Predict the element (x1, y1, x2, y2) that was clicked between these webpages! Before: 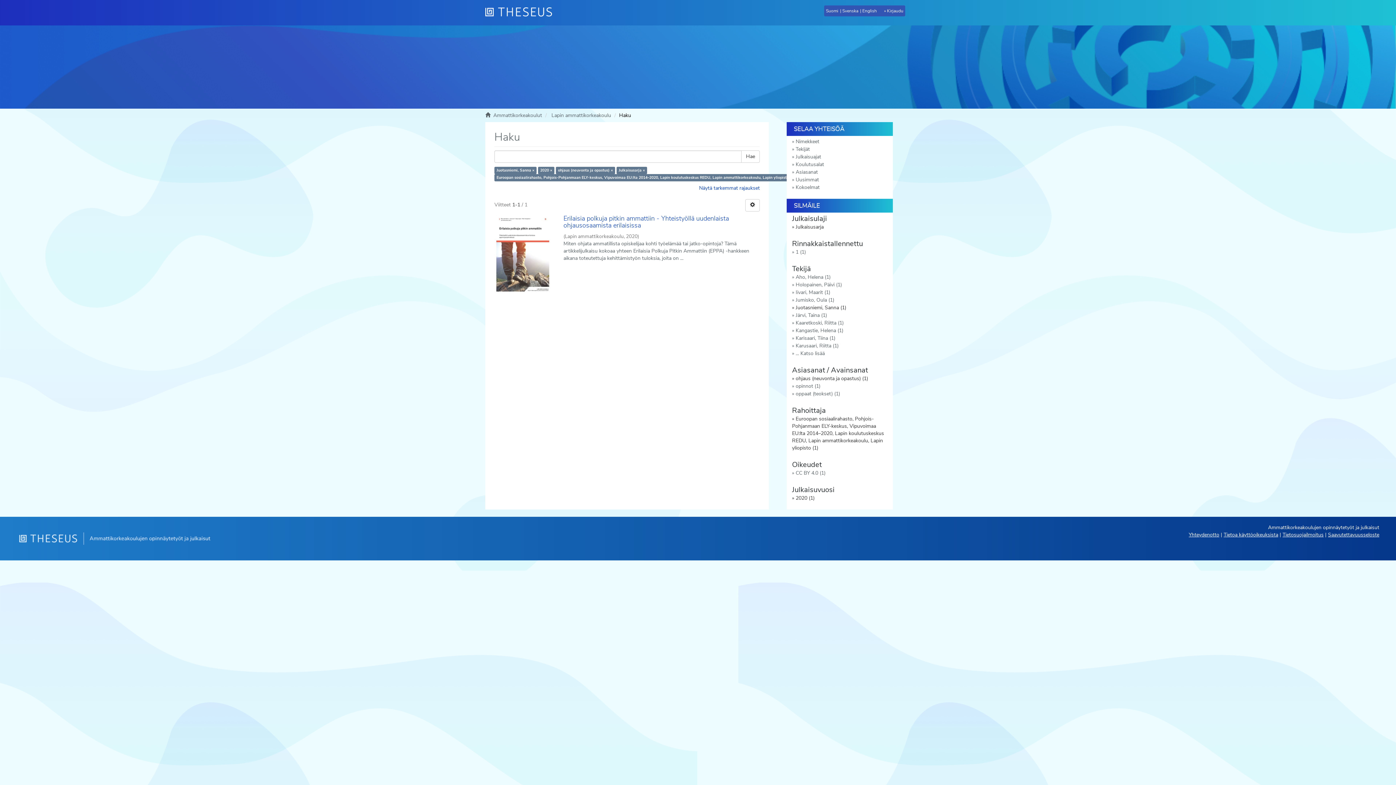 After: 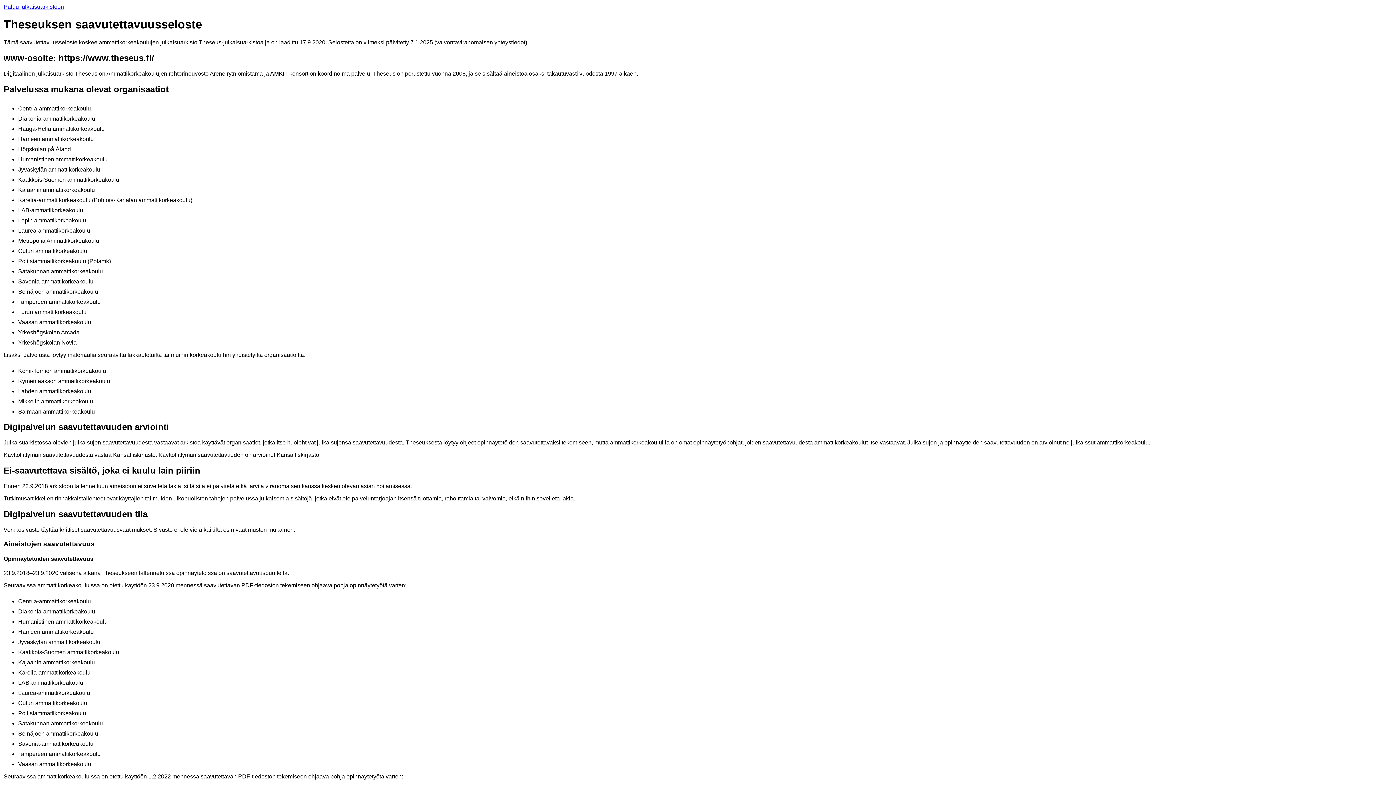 Action: label: Saavutettavuusseloste bbox: (1328, 531, 1379, 538)